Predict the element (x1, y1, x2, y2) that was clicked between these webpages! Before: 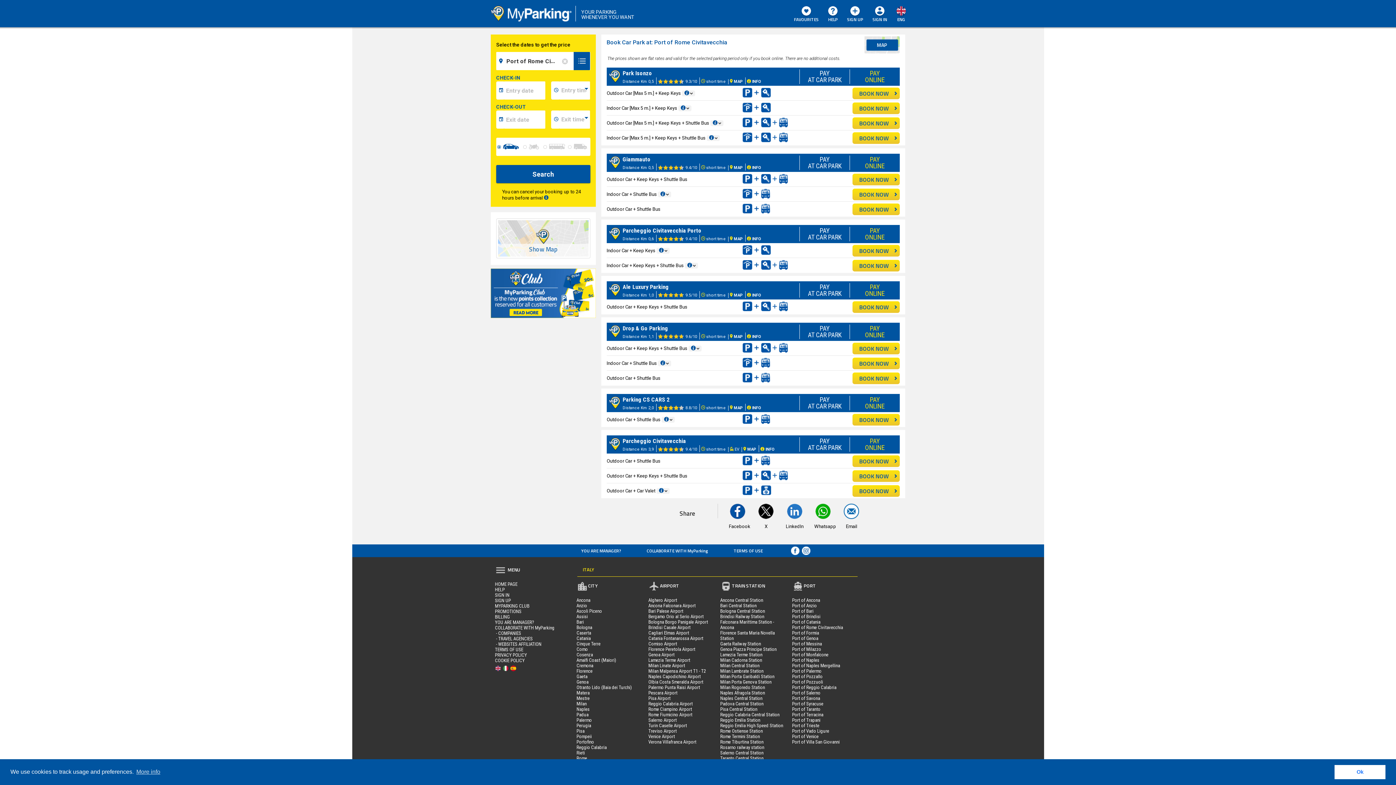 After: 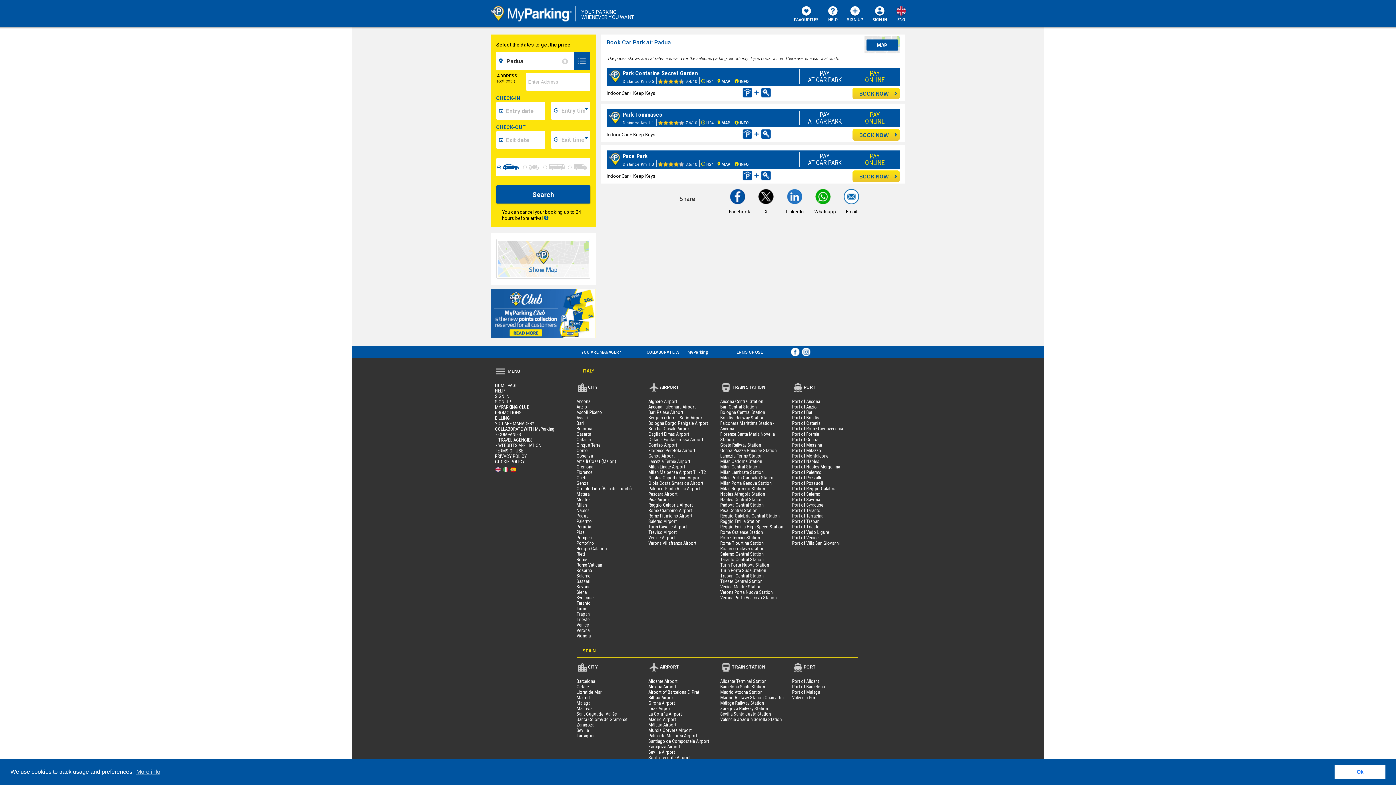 Action: label: Padua bbox: (576, 712, 588, 717)